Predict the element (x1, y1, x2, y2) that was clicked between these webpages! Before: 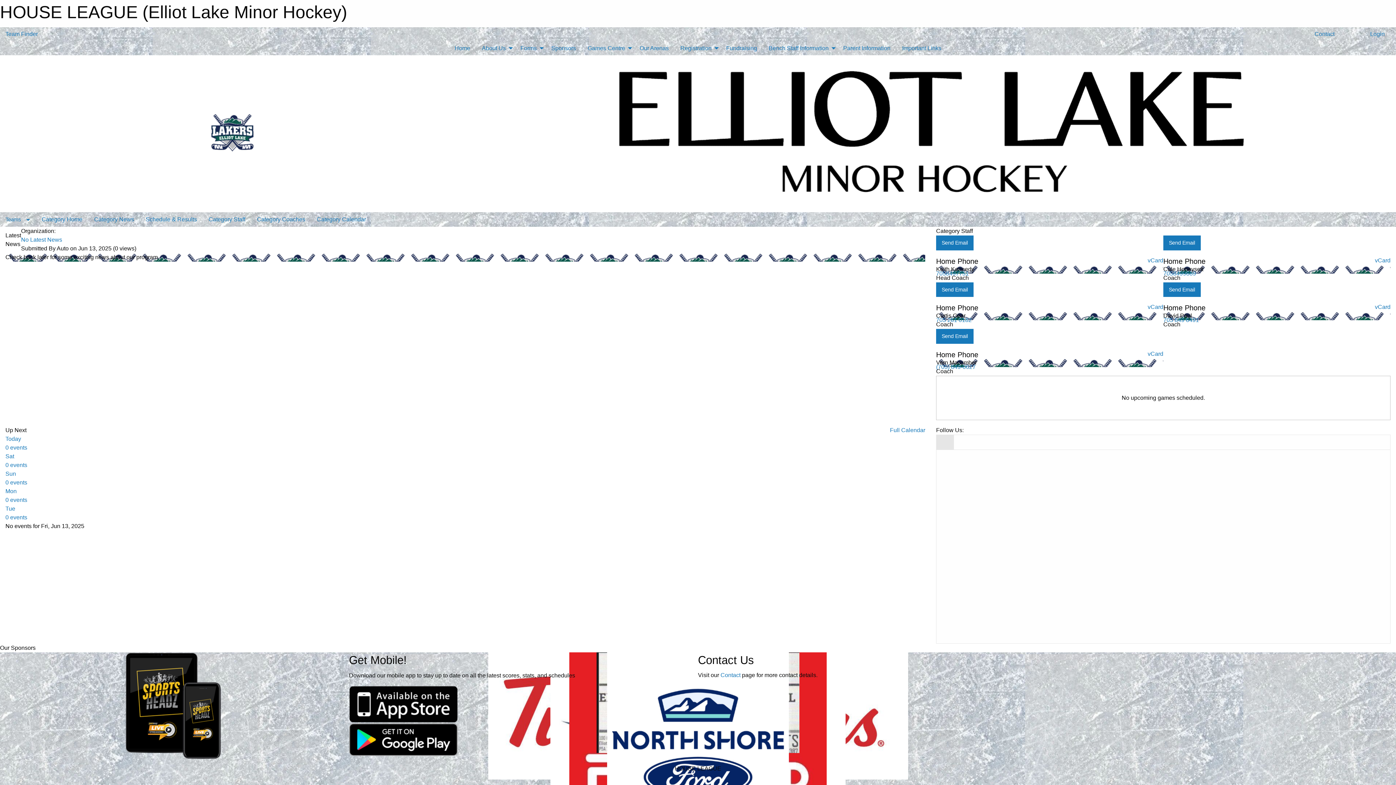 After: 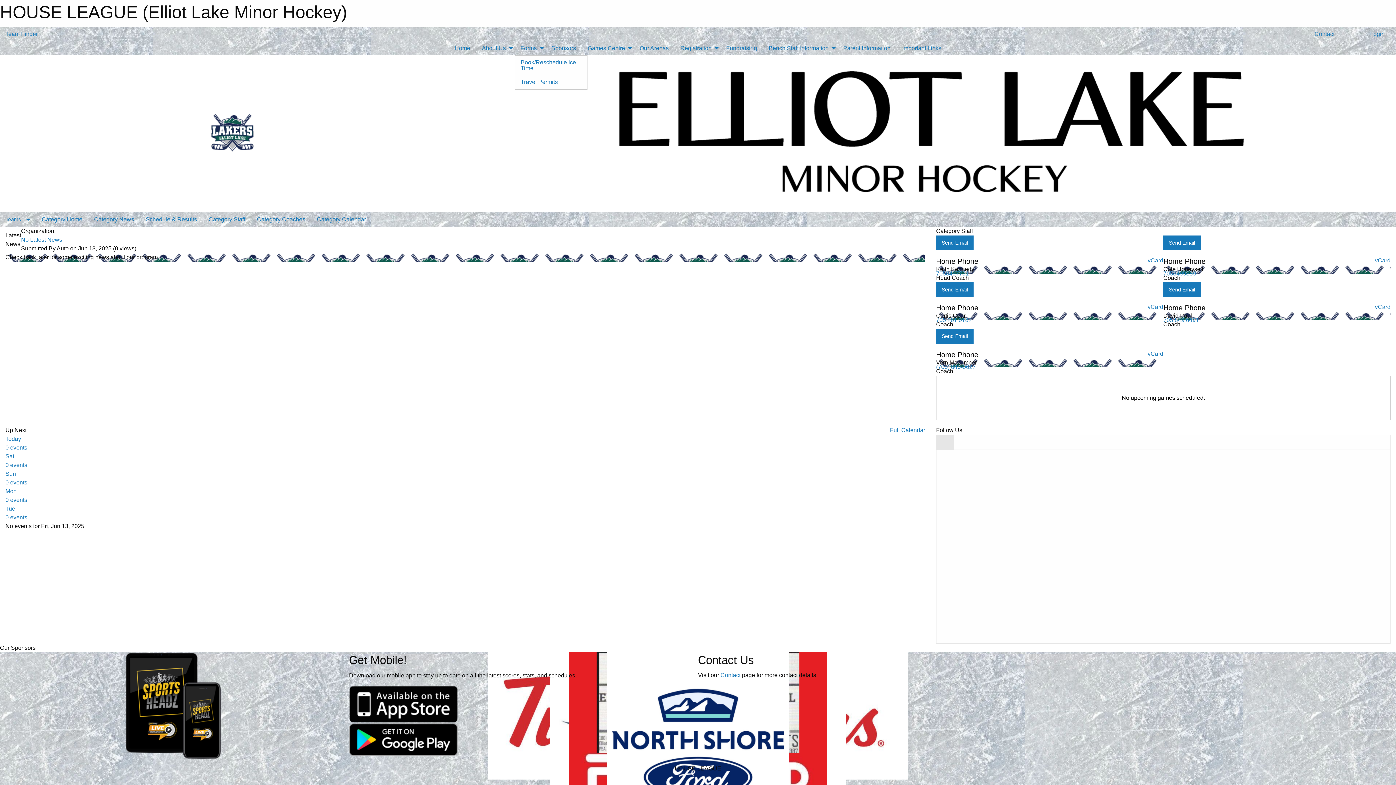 Action: label: Forms bbox: (514, 41, 545, 55)